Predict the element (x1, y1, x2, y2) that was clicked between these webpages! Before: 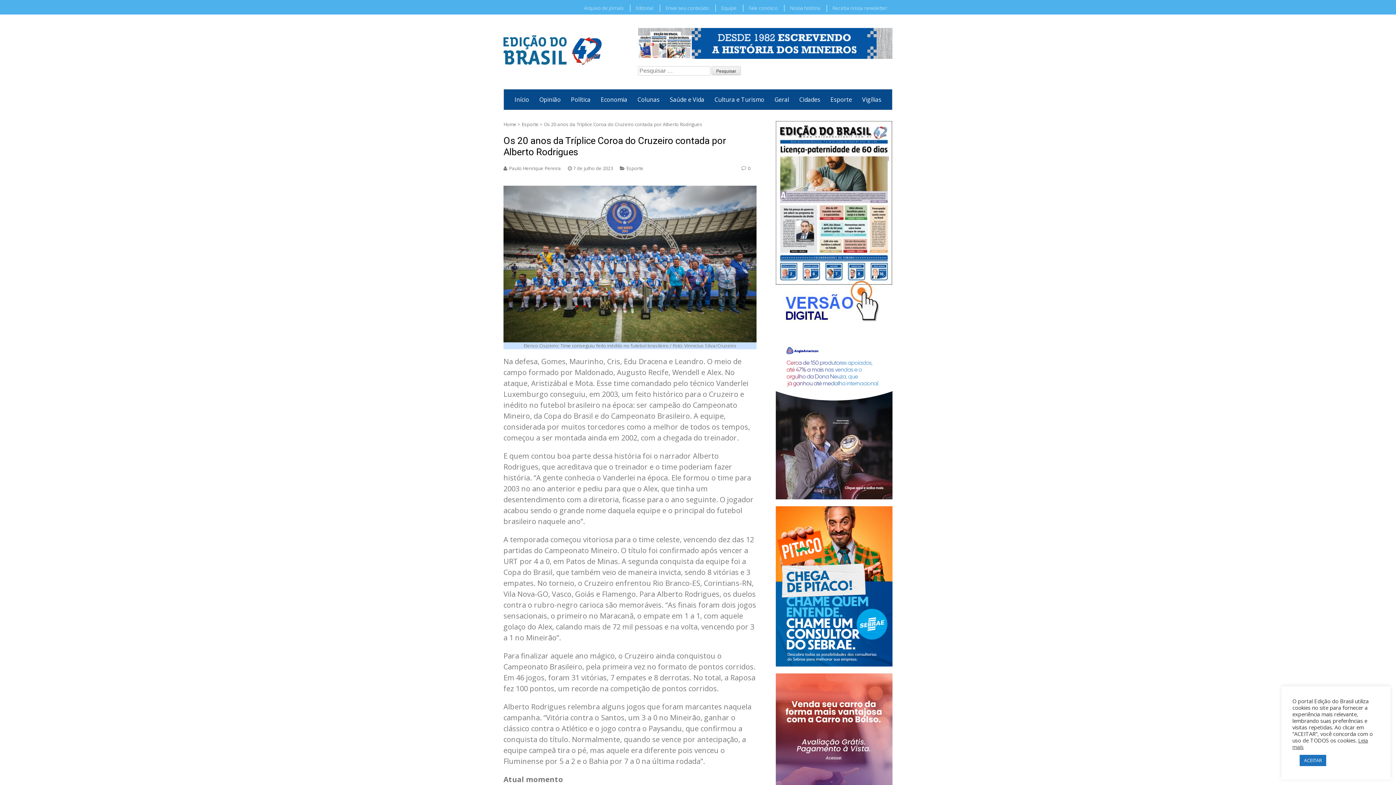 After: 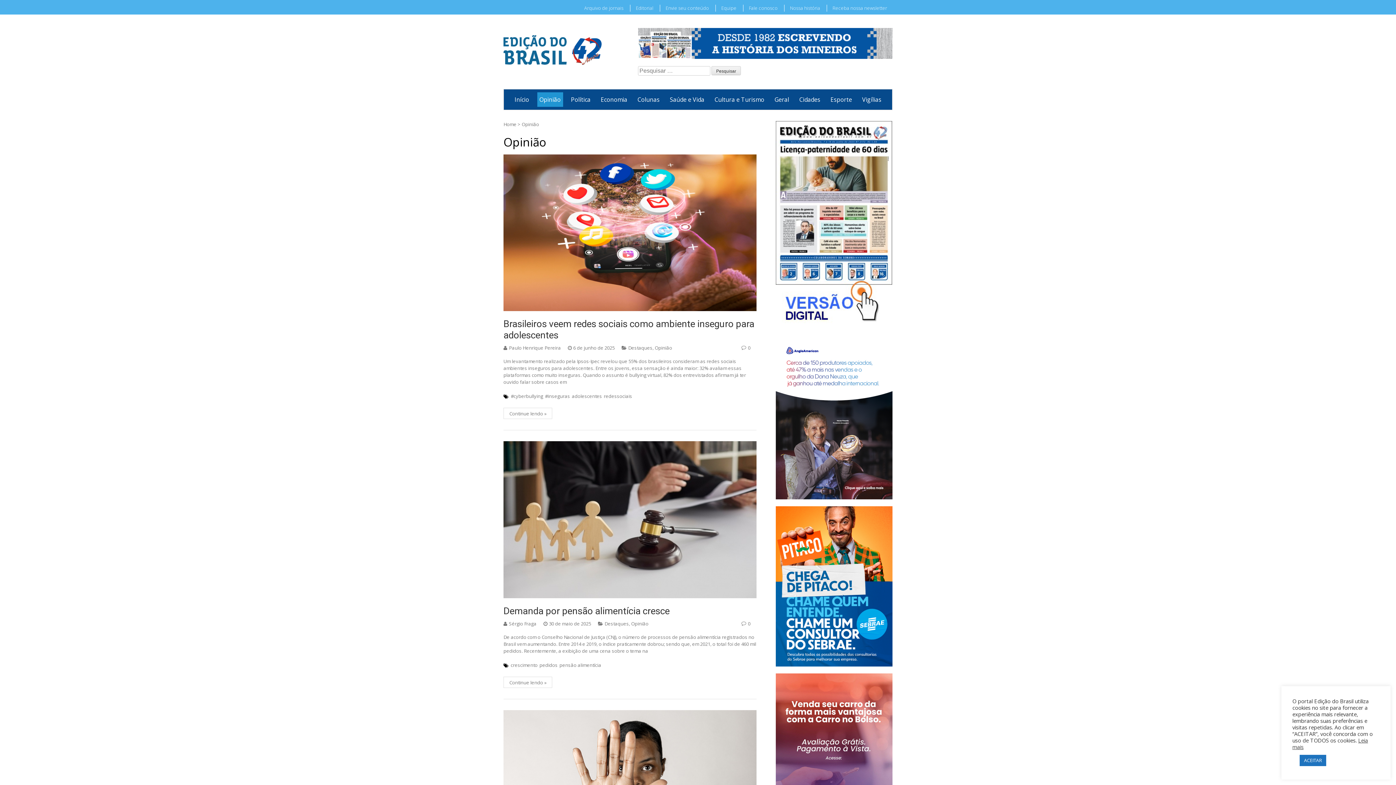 Action: bbox: (537, 92, 563, 106) label: Opinião